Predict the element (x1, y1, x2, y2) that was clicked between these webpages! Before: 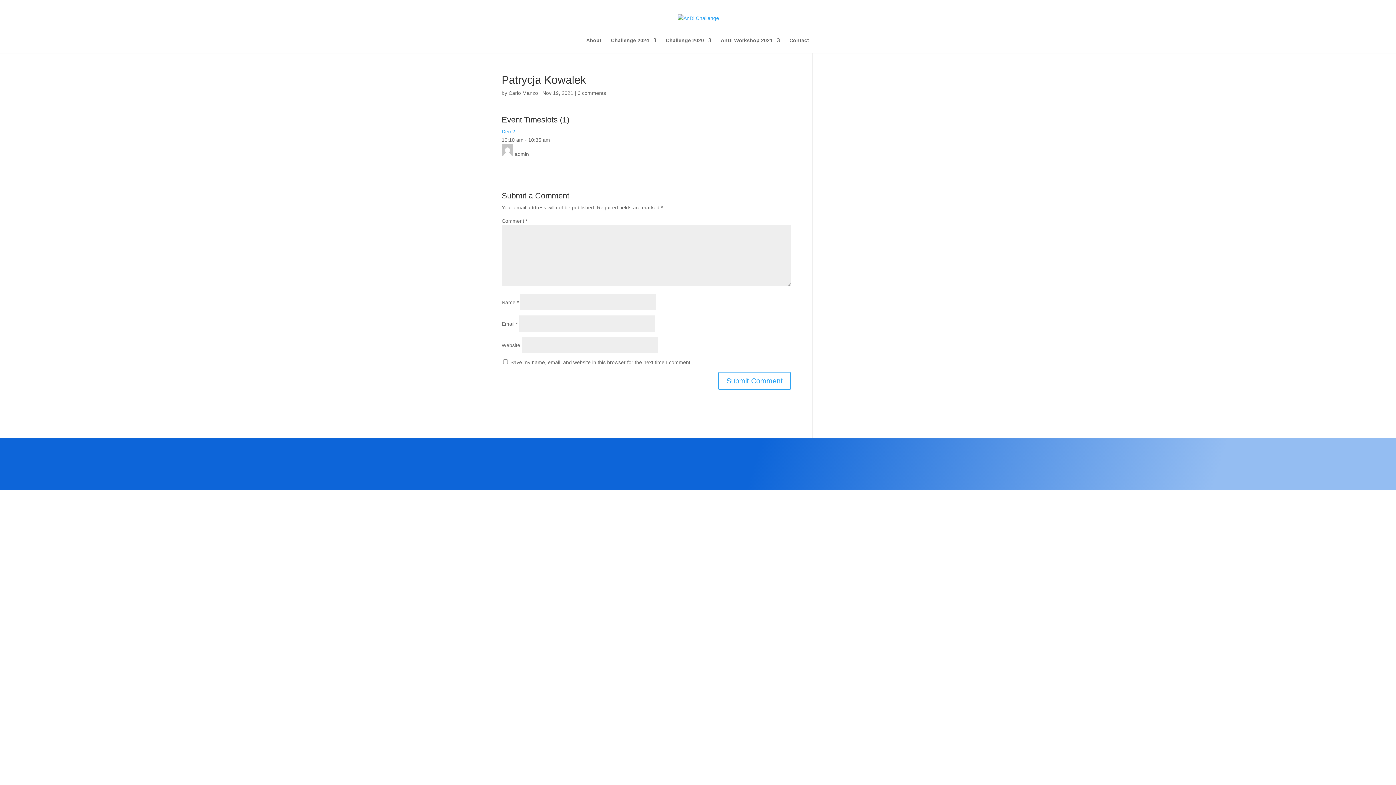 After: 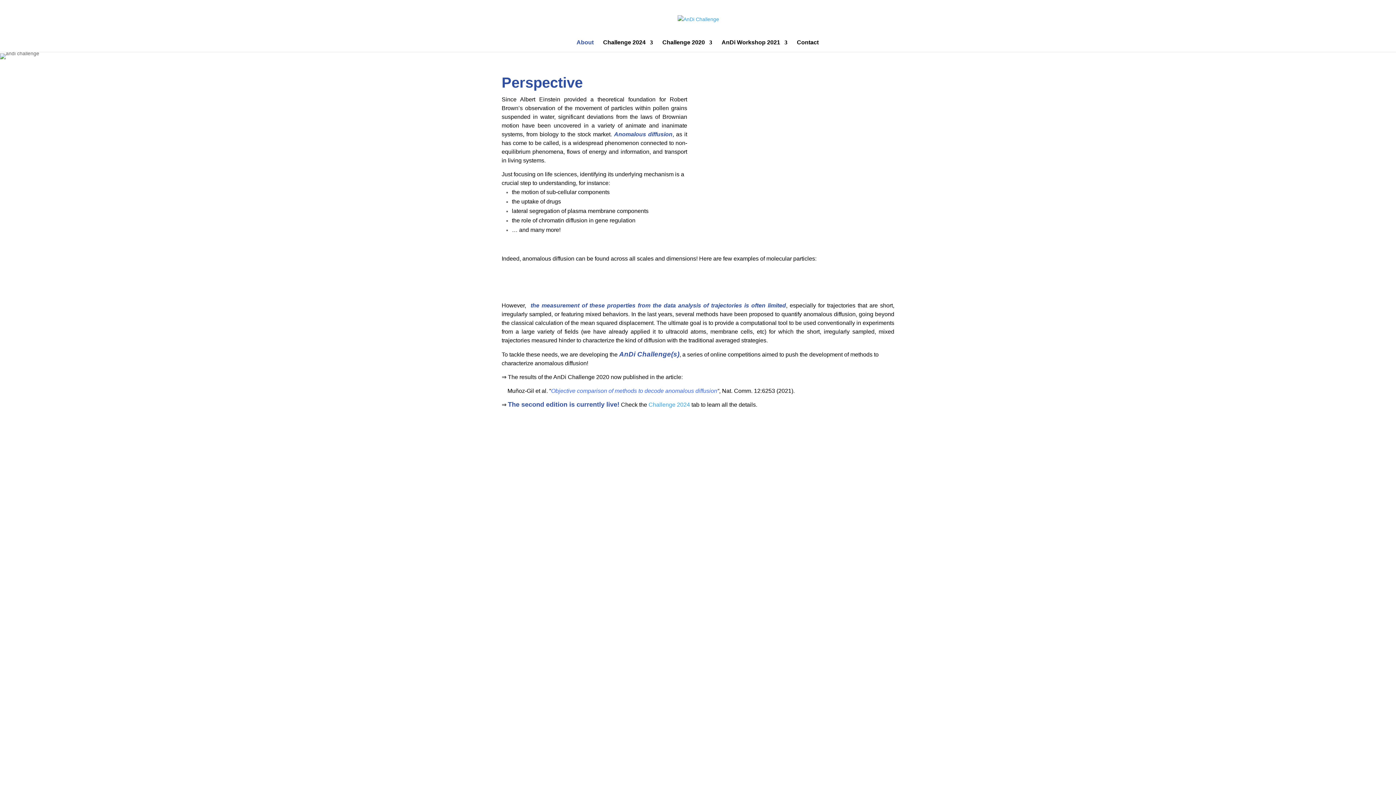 Action: bbox: (586, 37, 601, 53) label: About